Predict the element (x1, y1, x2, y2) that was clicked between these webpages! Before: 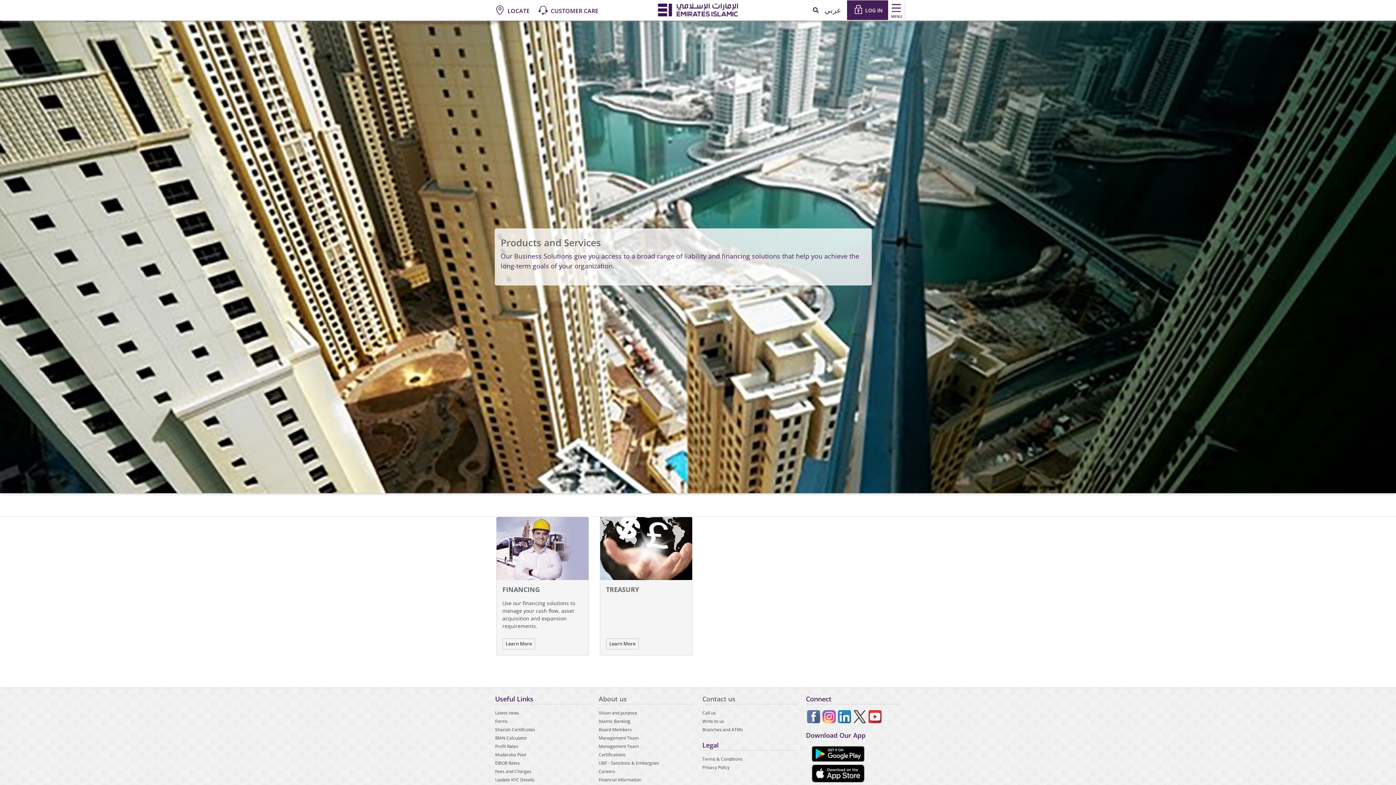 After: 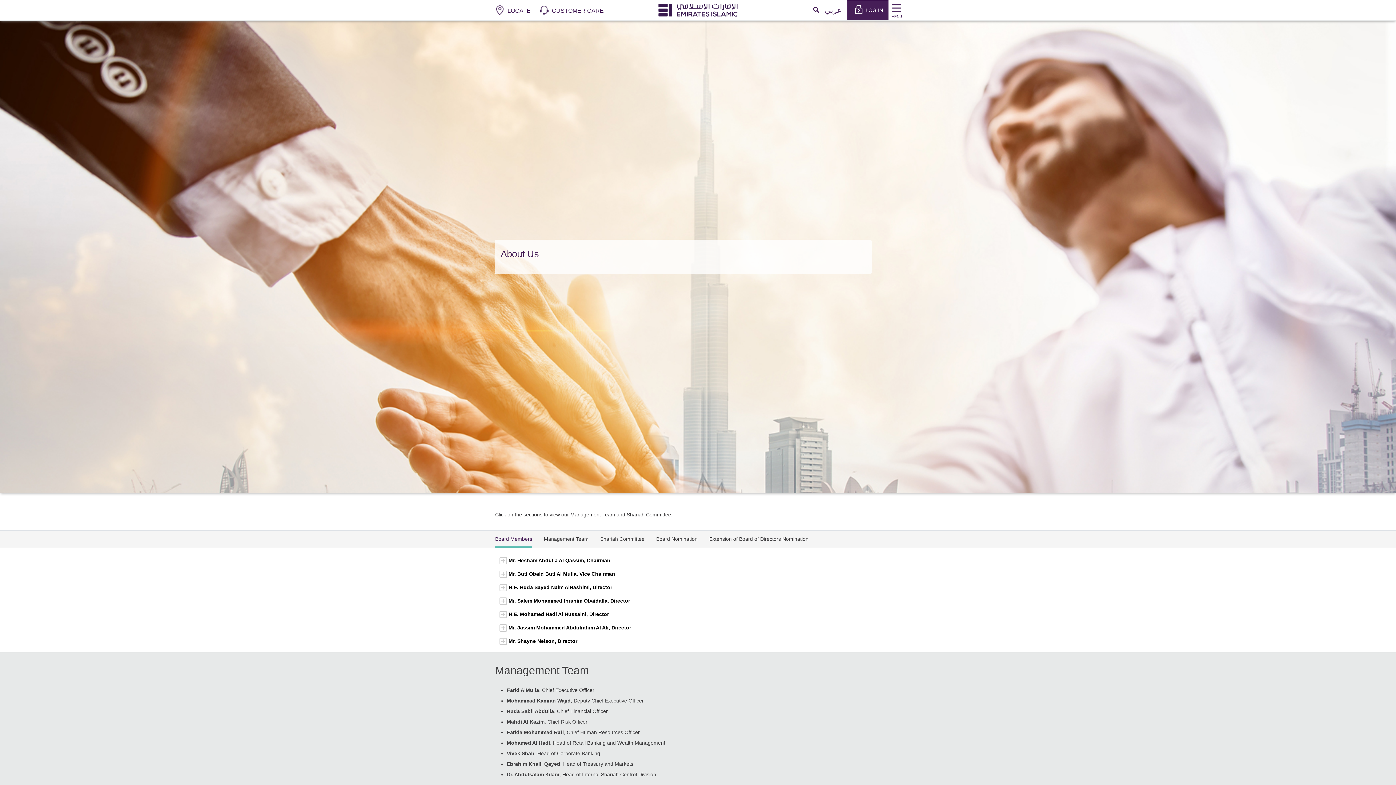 Action: label: Management Team bbox: (598, 744, 693, 749)